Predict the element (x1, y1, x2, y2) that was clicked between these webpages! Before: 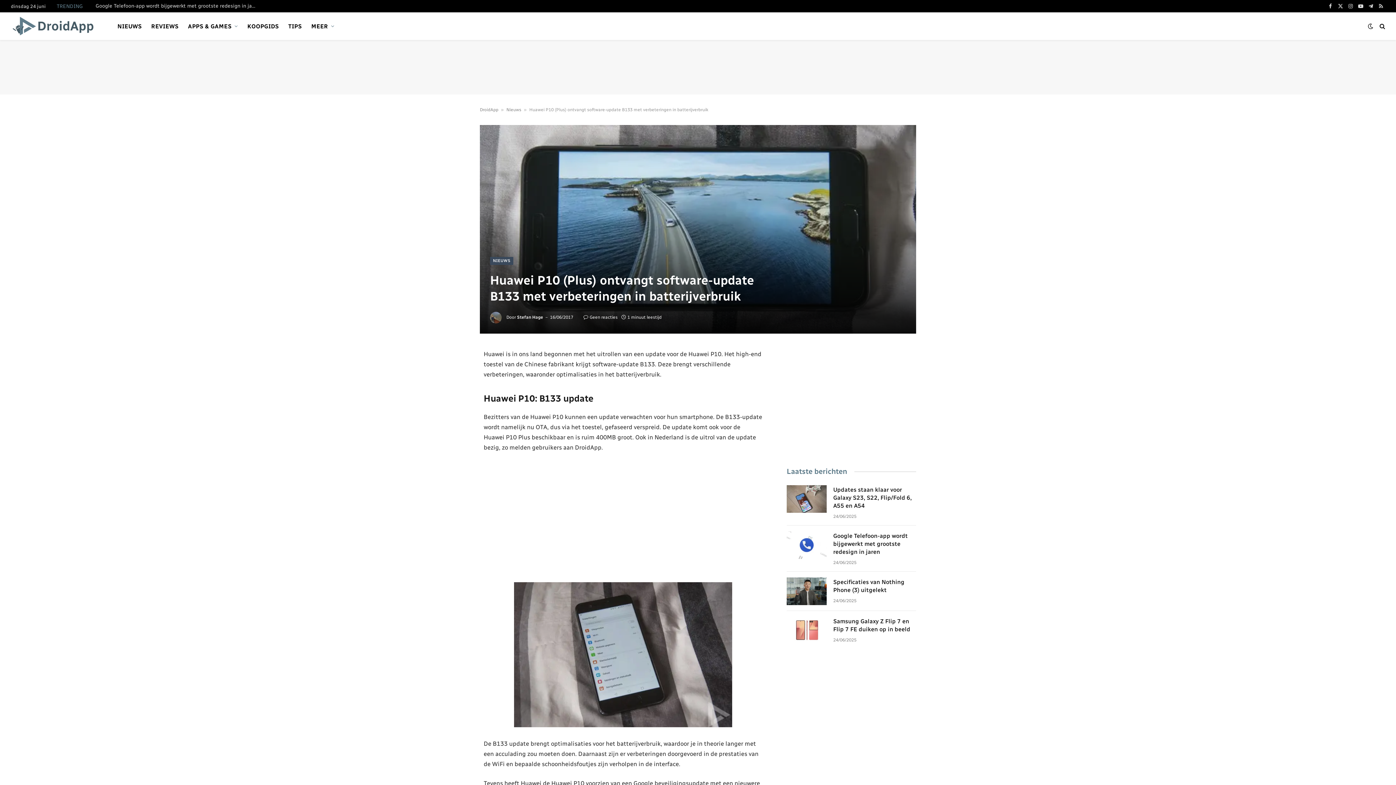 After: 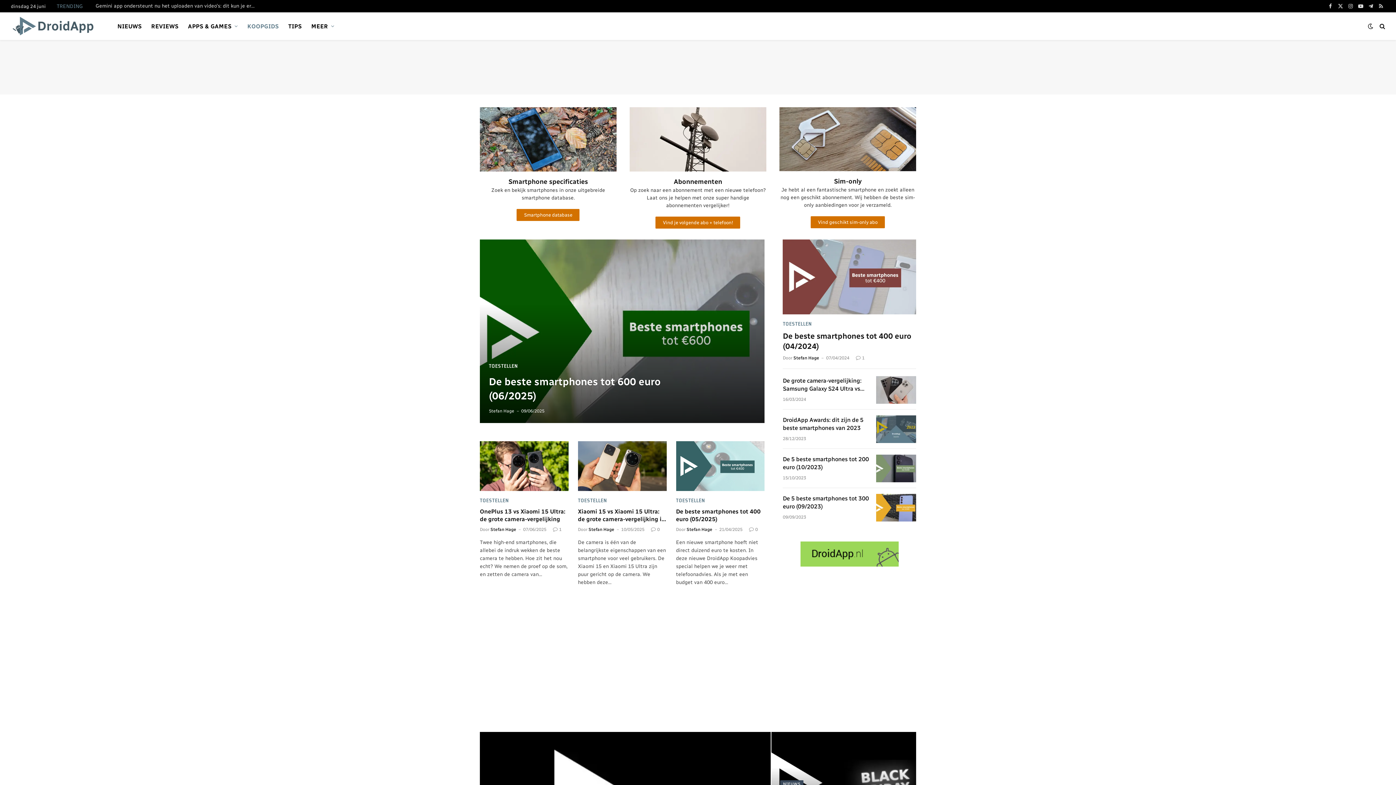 Action: bbox: (242, 12, 283, 40) label: KOOPGIDS